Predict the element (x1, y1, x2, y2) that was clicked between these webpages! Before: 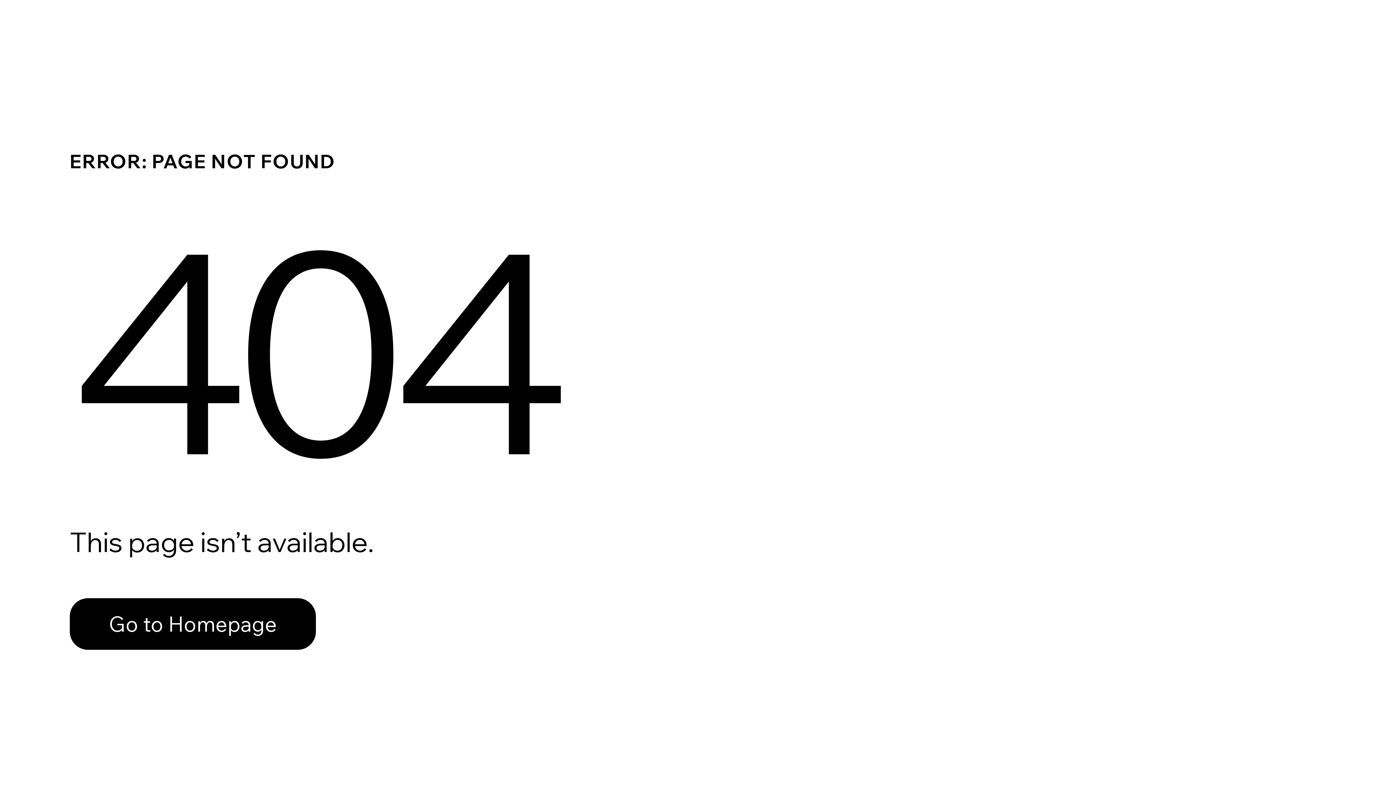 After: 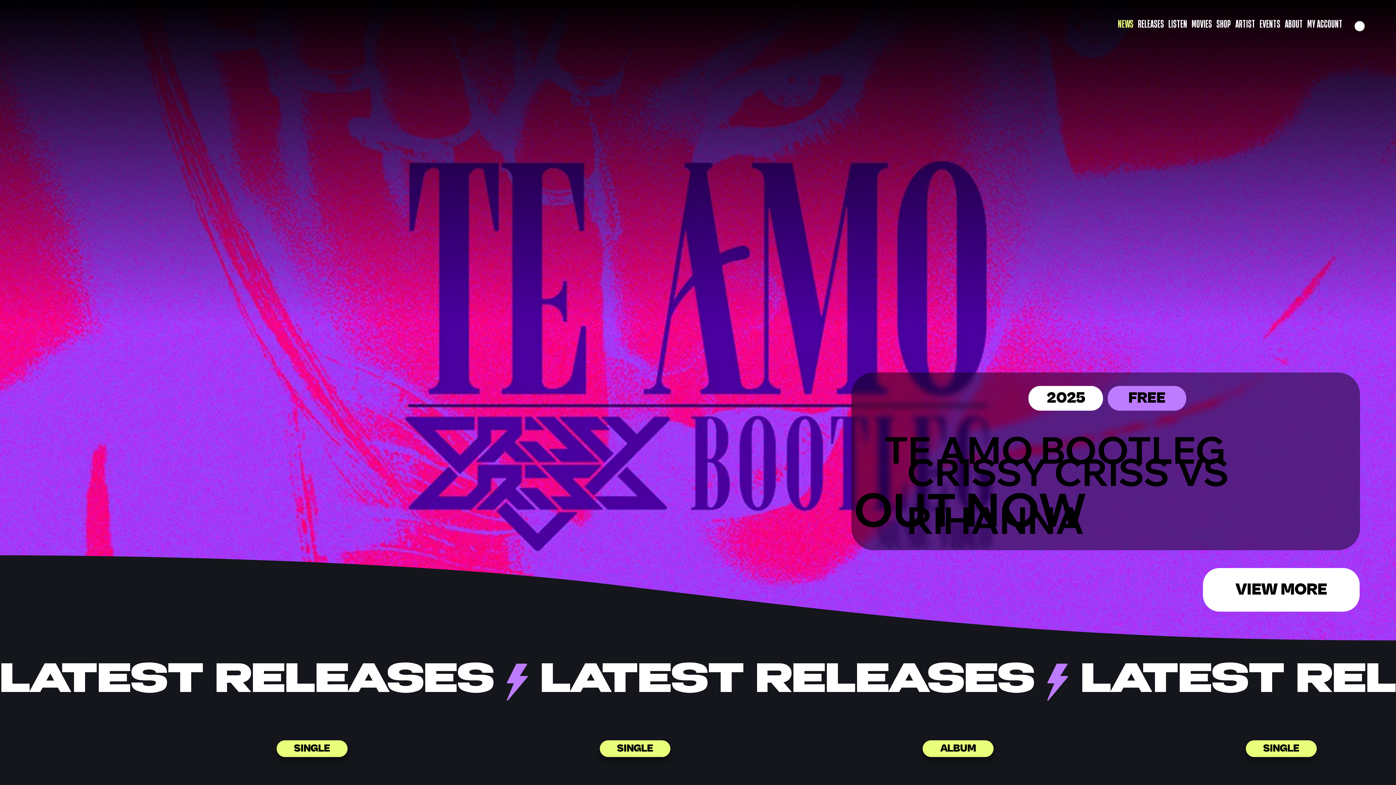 Action: label: Go to Homepage bbox: (69, 598, 316, 650)